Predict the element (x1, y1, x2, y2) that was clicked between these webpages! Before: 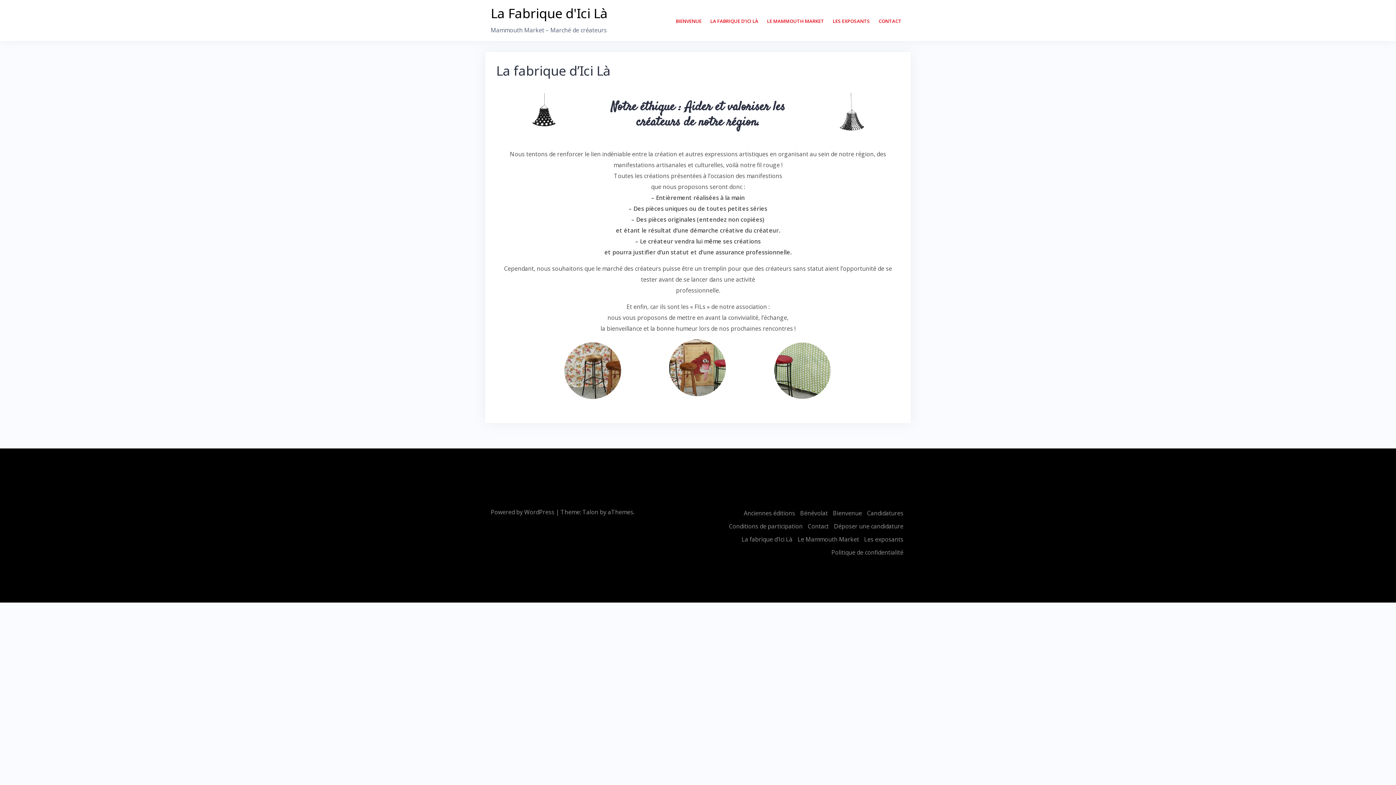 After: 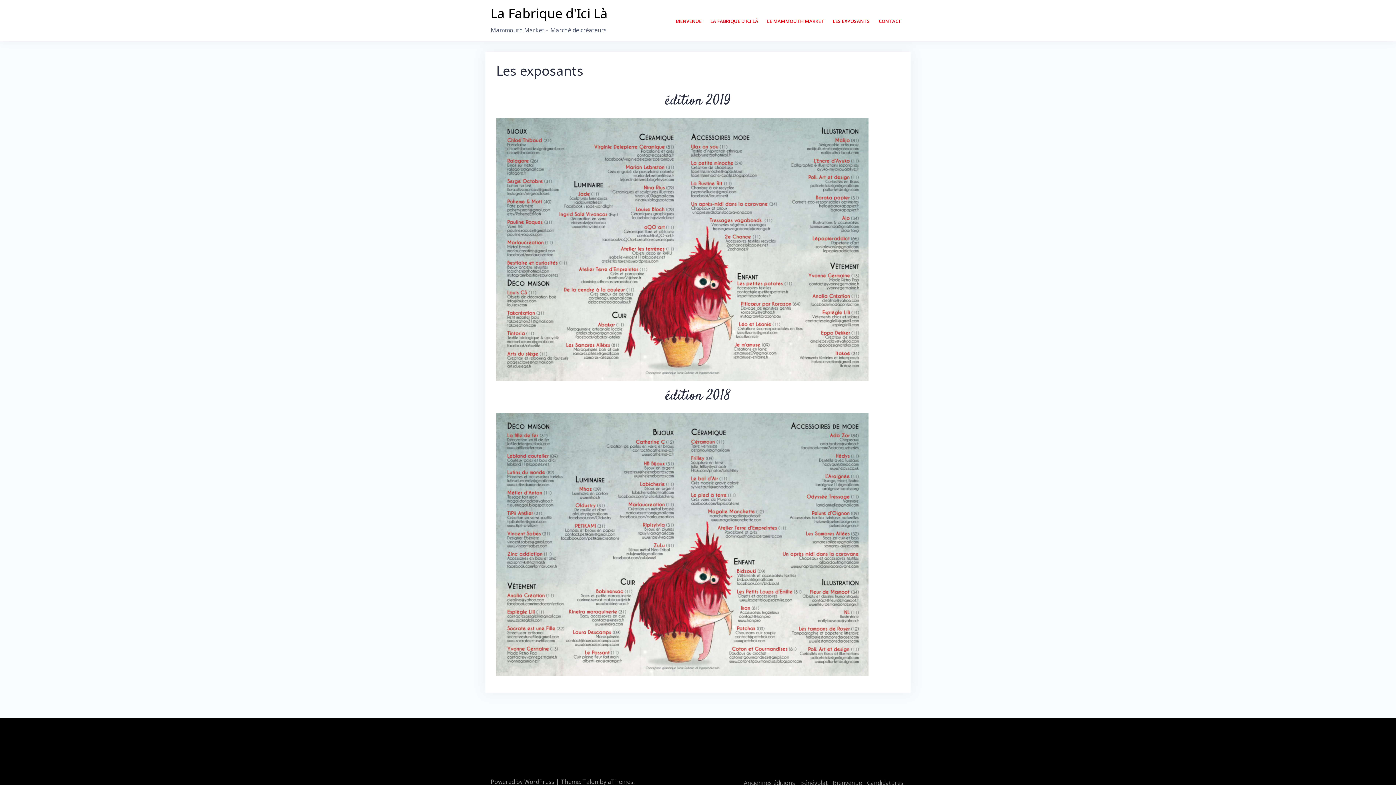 Action: bbox: (833, 16, 870, 25) label: LES EXPOSANTS